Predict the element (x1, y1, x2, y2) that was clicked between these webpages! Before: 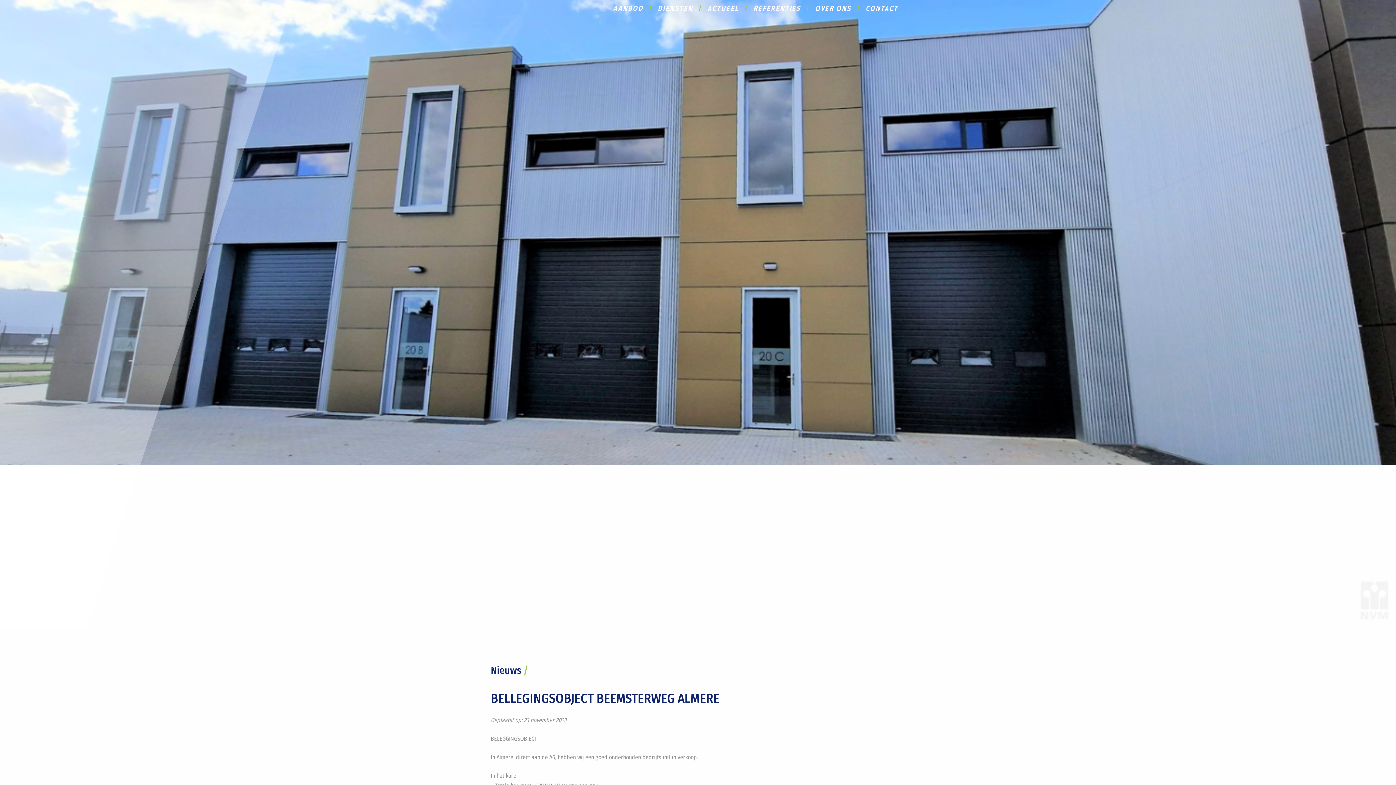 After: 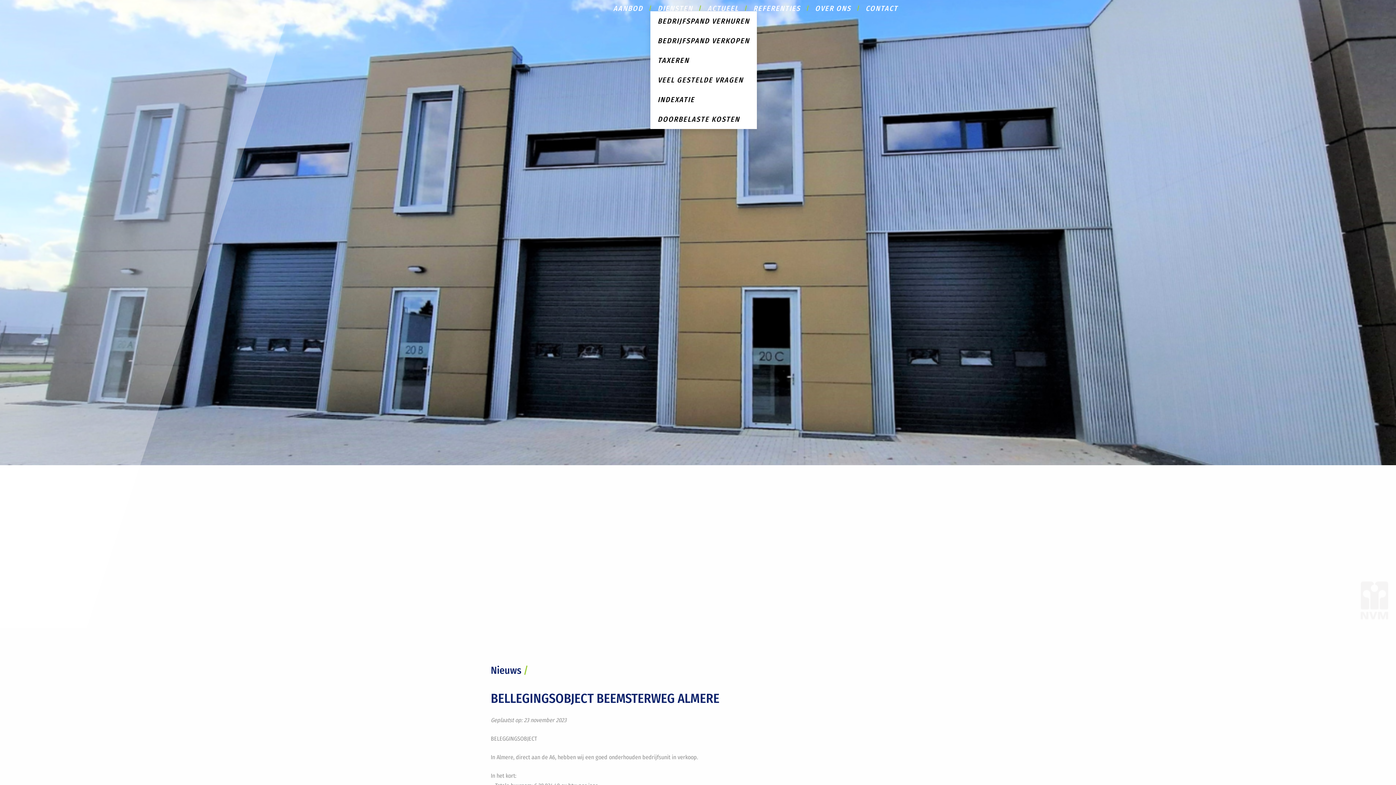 Action: label: DIENSTEN bbox: (650, 5, 700, 11)